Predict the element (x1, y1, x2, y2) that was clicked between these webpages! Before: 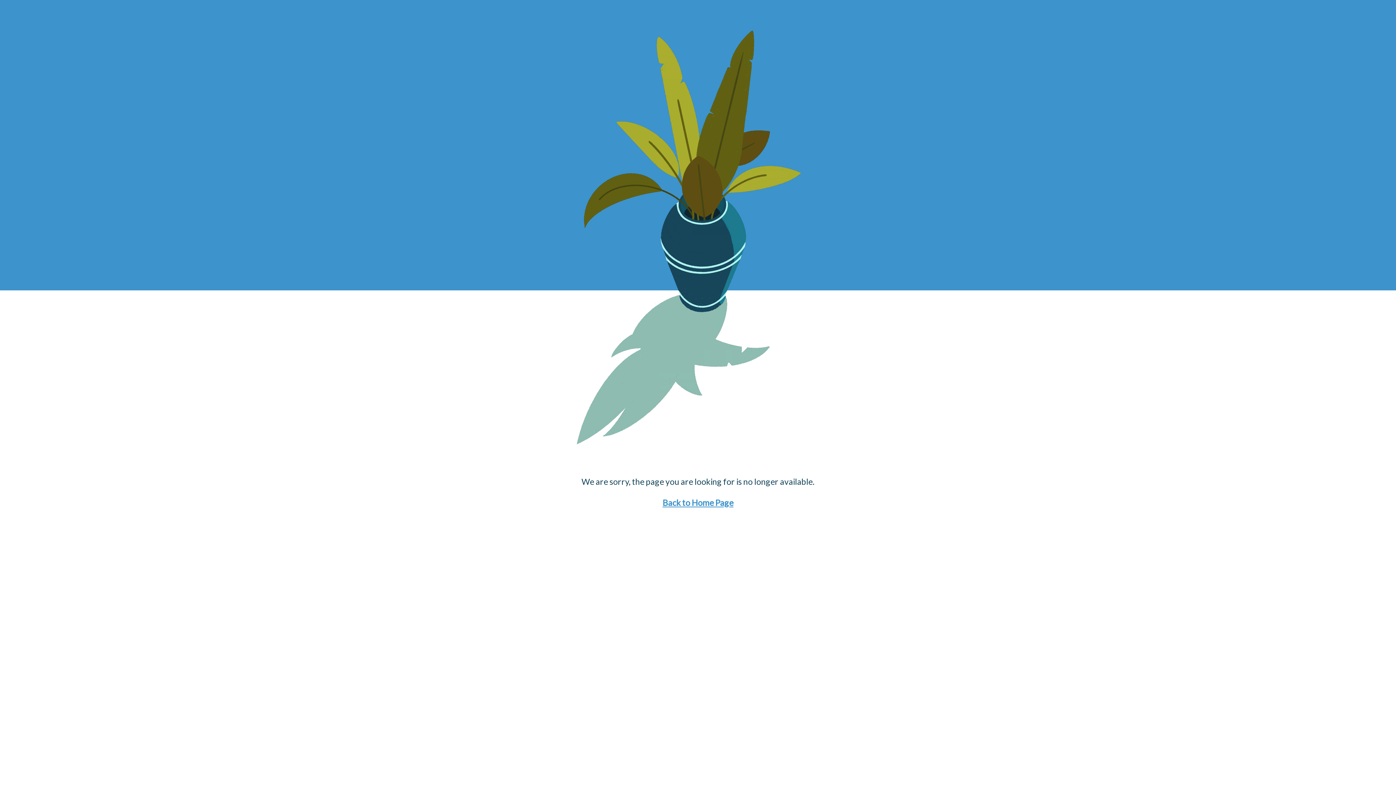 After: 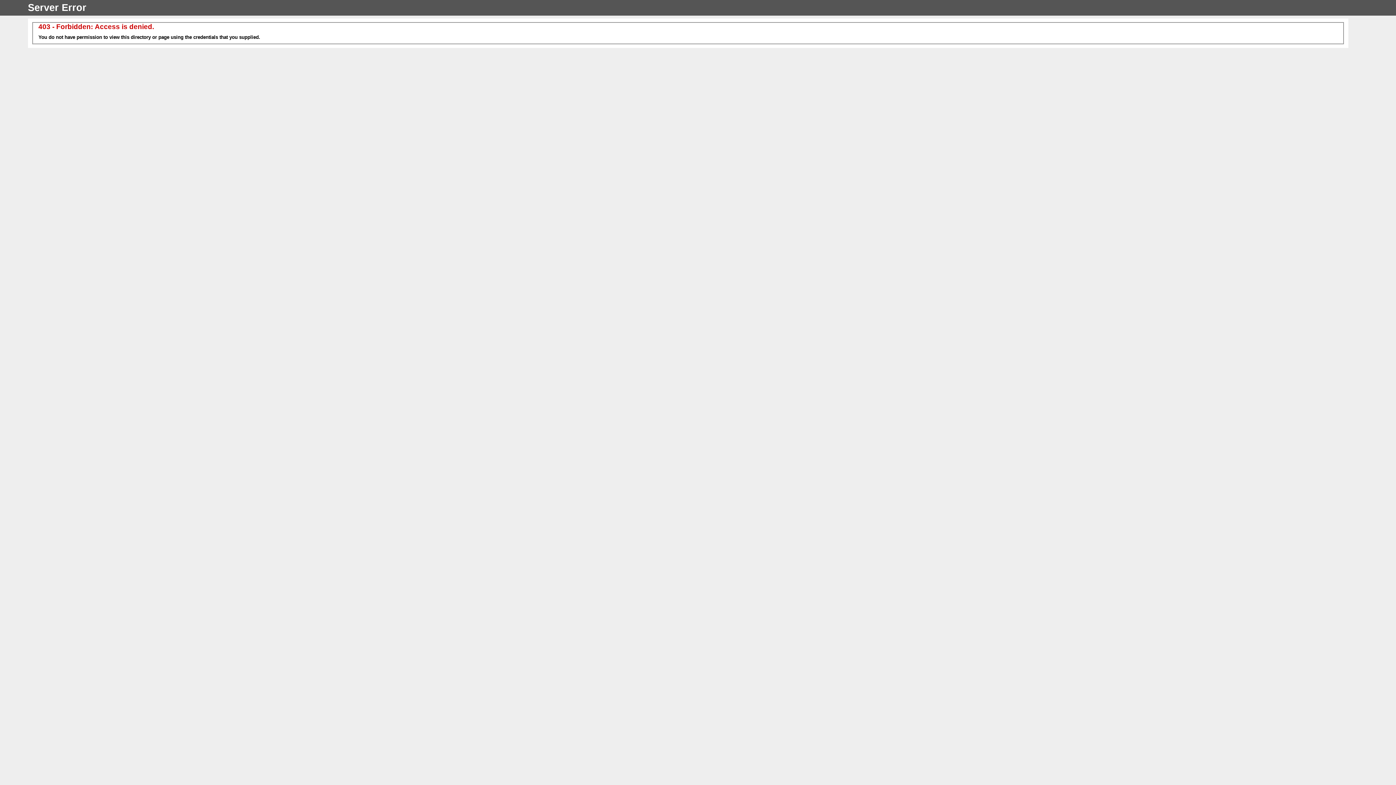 Action: bbox: (662, 497, 733, 508) label: Back to Home Page